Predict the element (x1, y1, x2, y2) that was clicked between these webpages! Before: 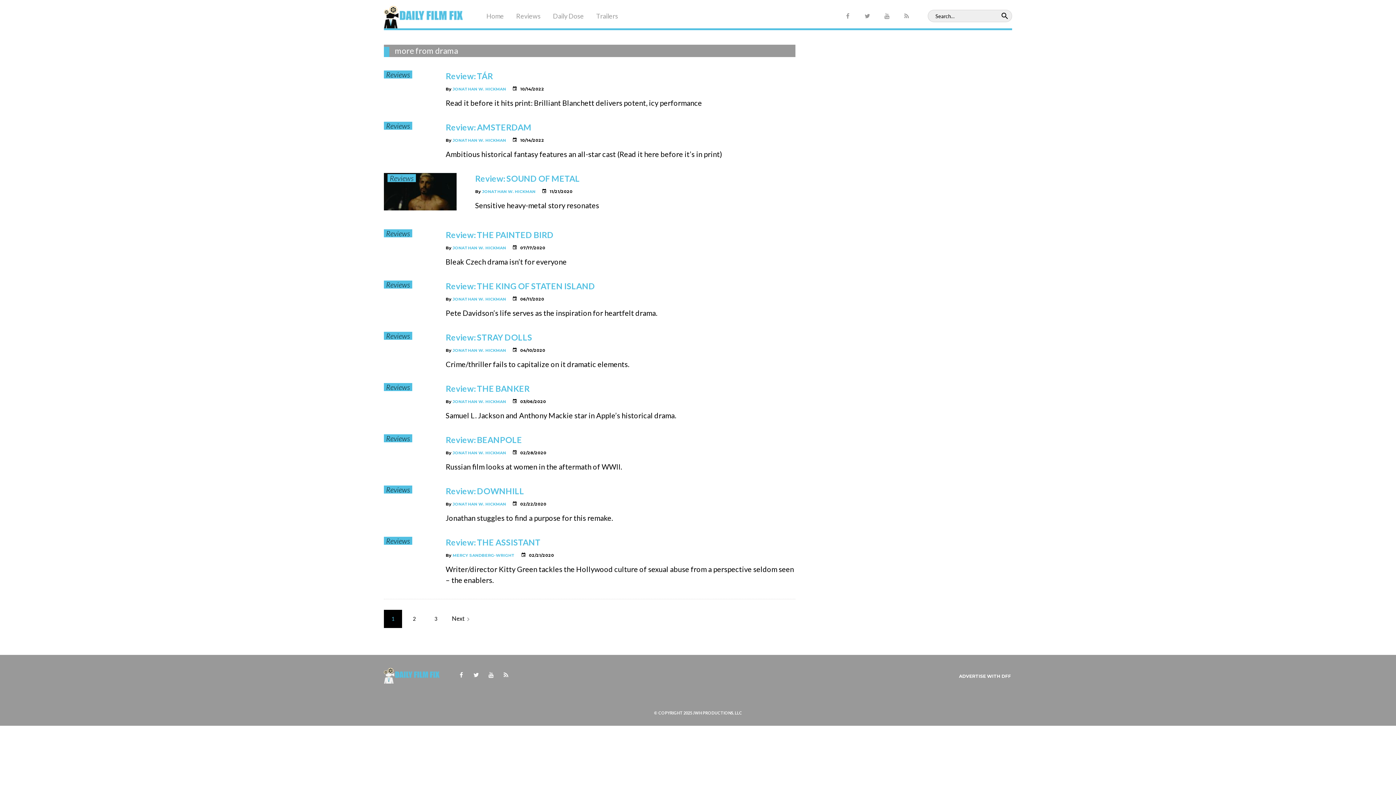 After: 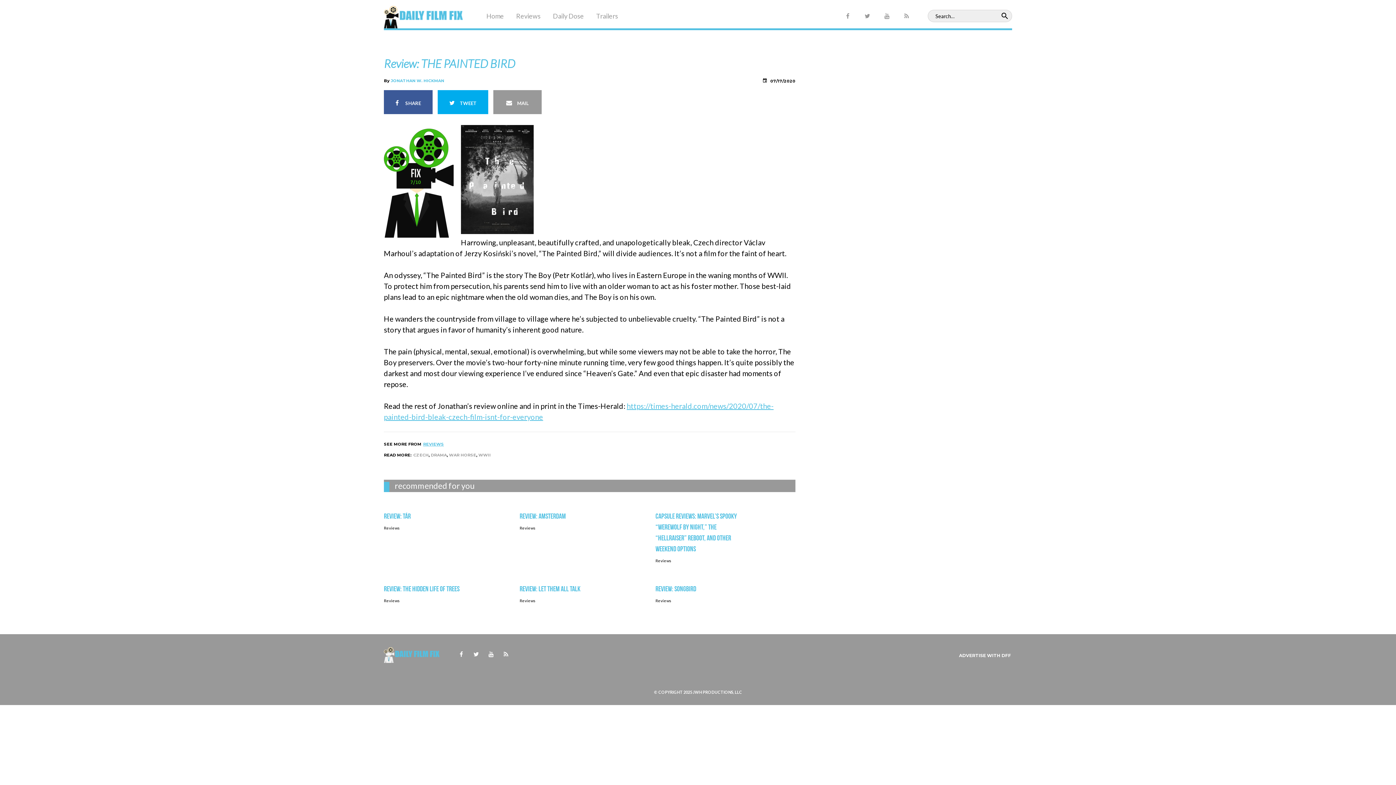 Action: bbox: (445, 229, 553, 240) label: Review: THE PAINTED BIRD